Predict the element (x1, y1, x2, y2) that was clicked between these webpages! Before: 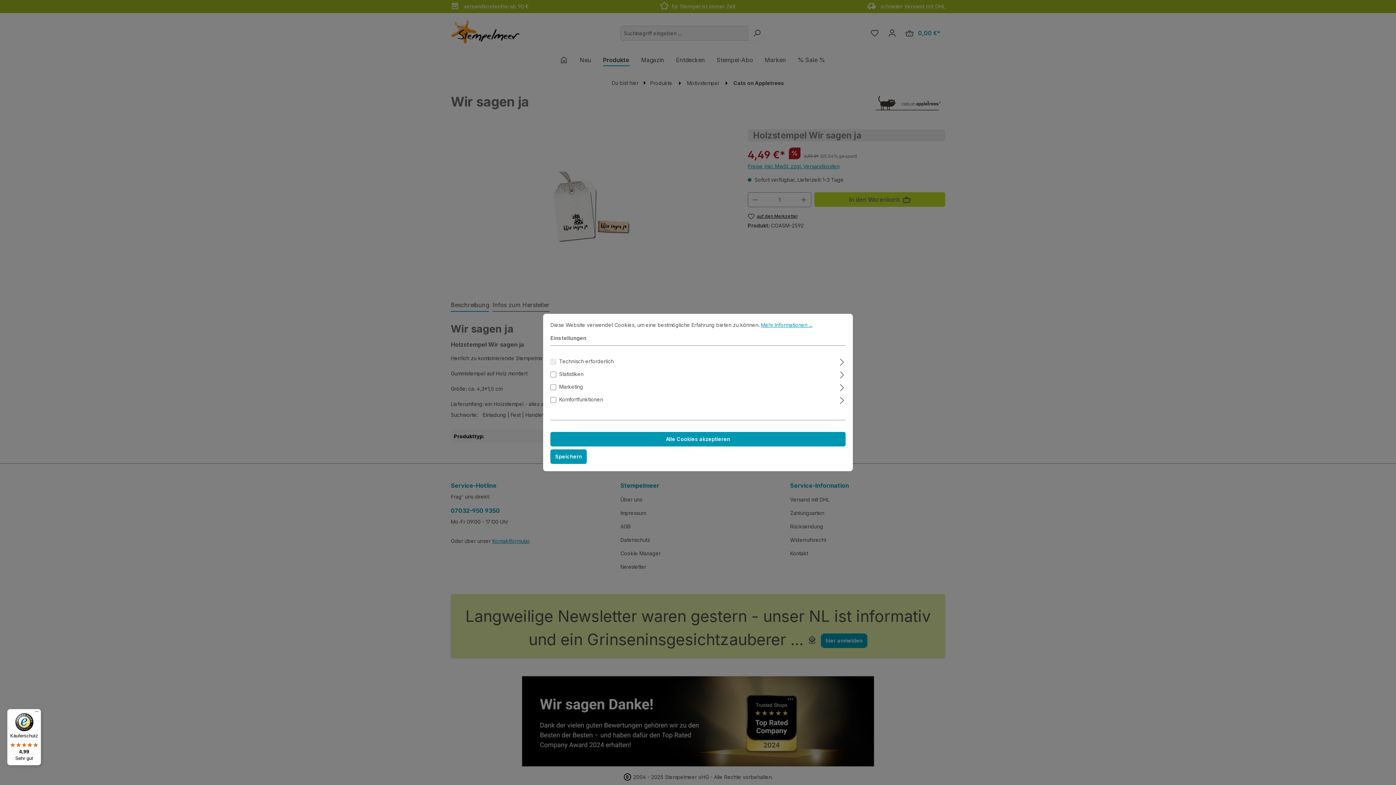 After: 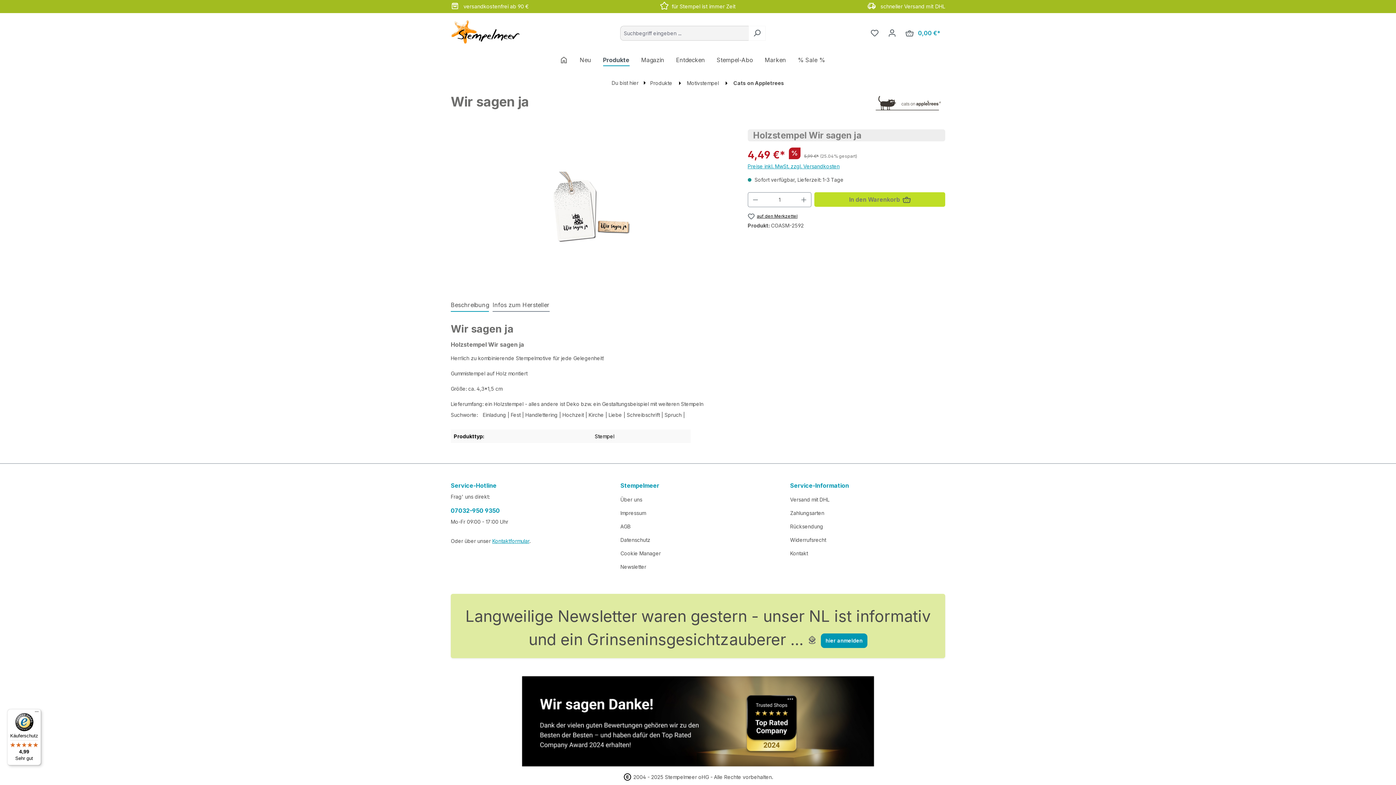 Action: bbox: (550, 432, 845, 446) label: Alle Cookies akzeptieren